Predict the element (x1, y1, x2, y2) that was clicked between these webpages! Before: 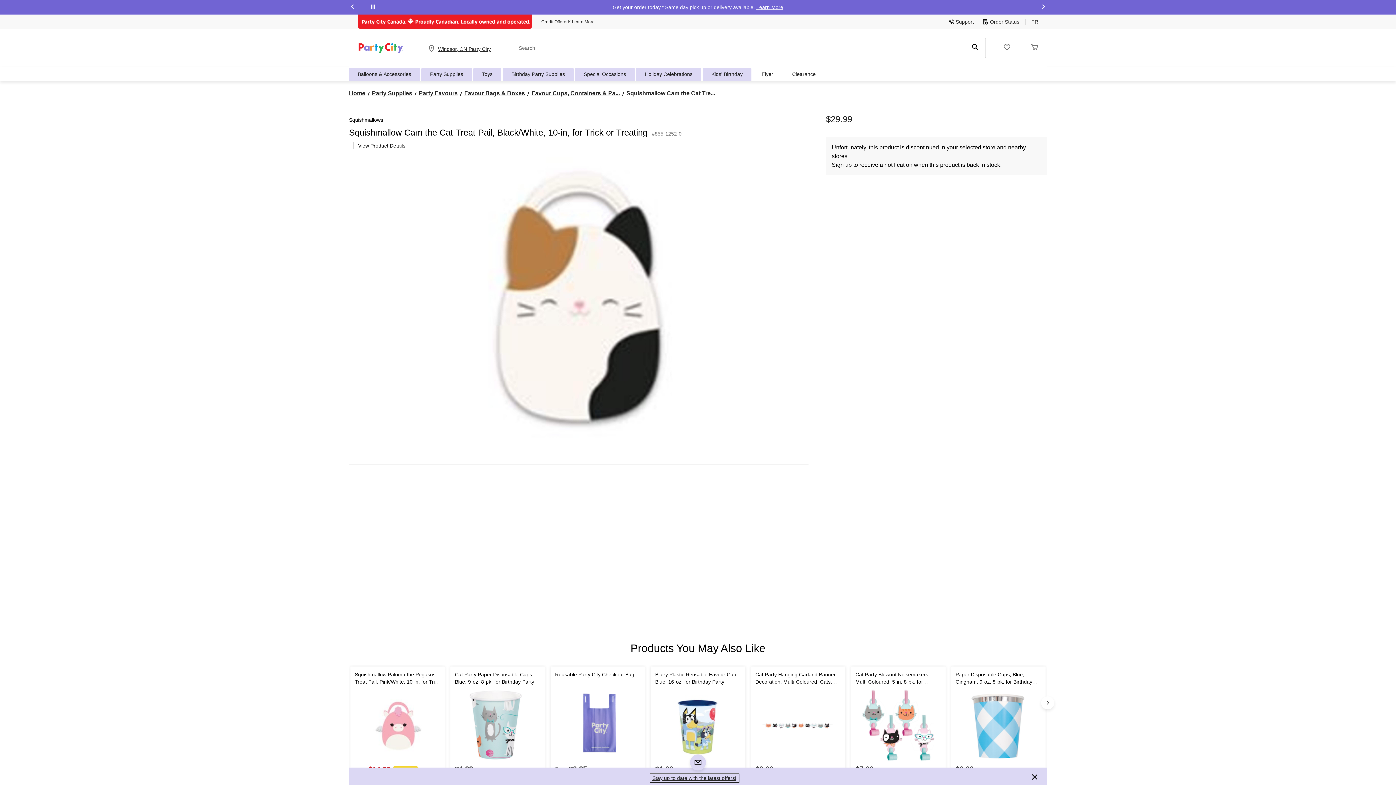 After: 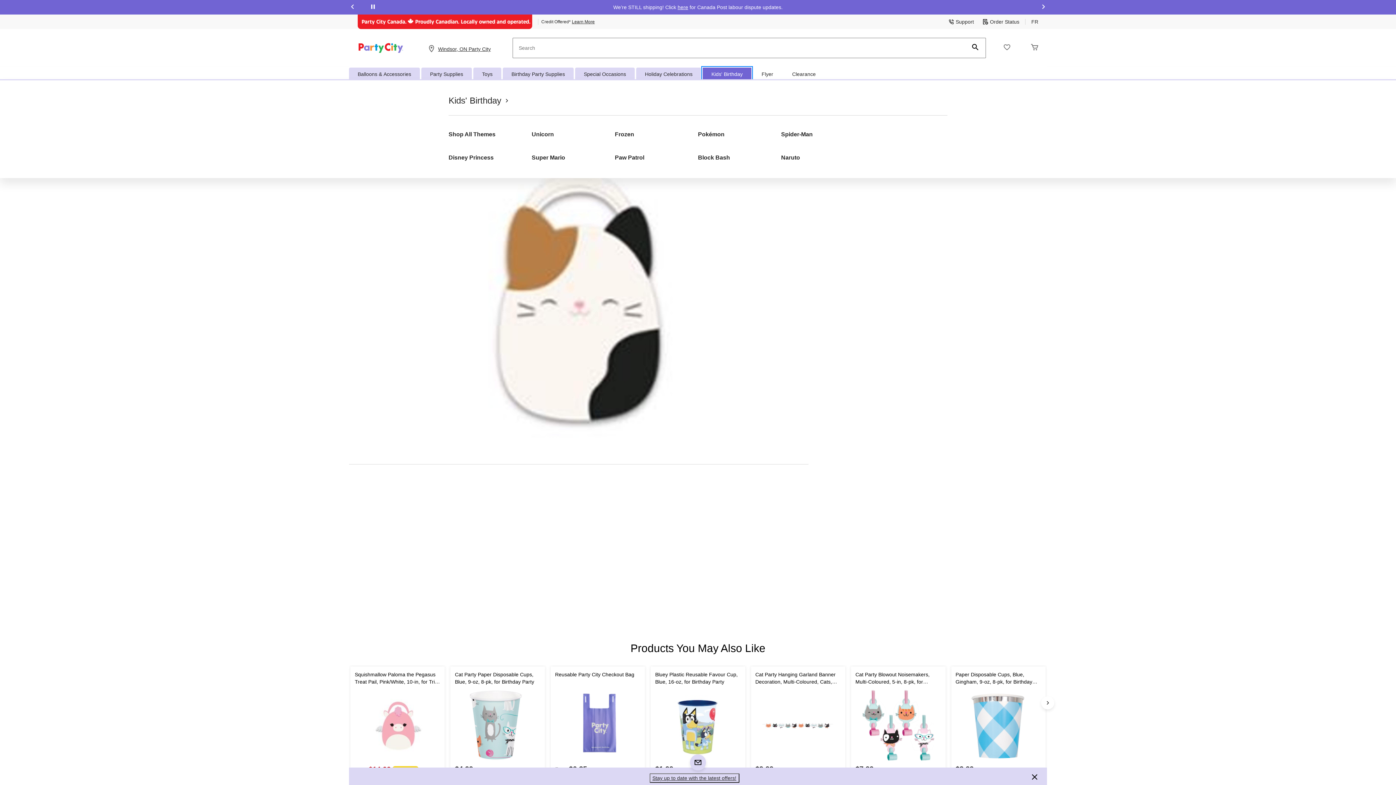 Action: label: Kids' Birthday bbox: (702, 67, 751, 80)